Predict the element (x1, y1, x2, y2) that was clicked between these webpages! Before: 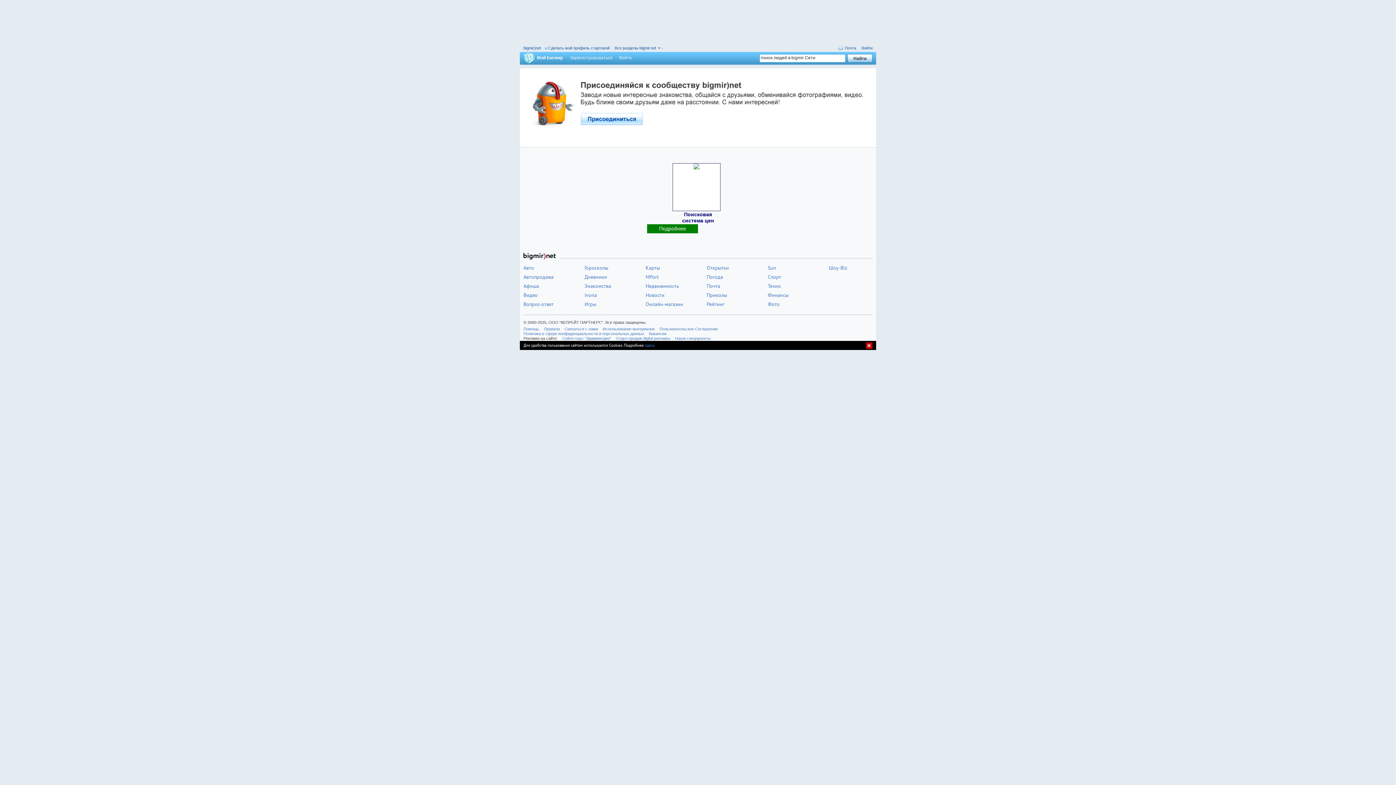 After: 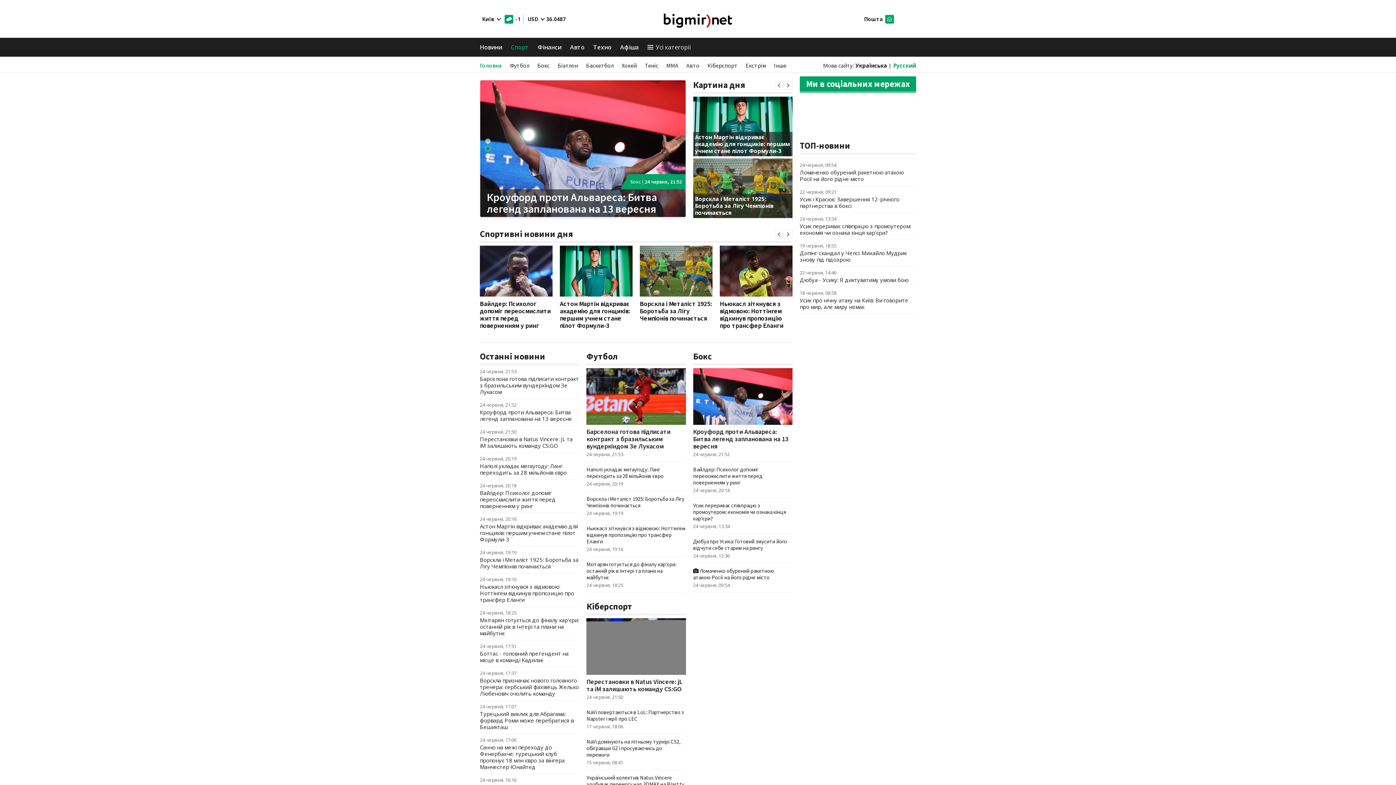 Action: bbox: (768, 273, 781, 280) label: Спорт